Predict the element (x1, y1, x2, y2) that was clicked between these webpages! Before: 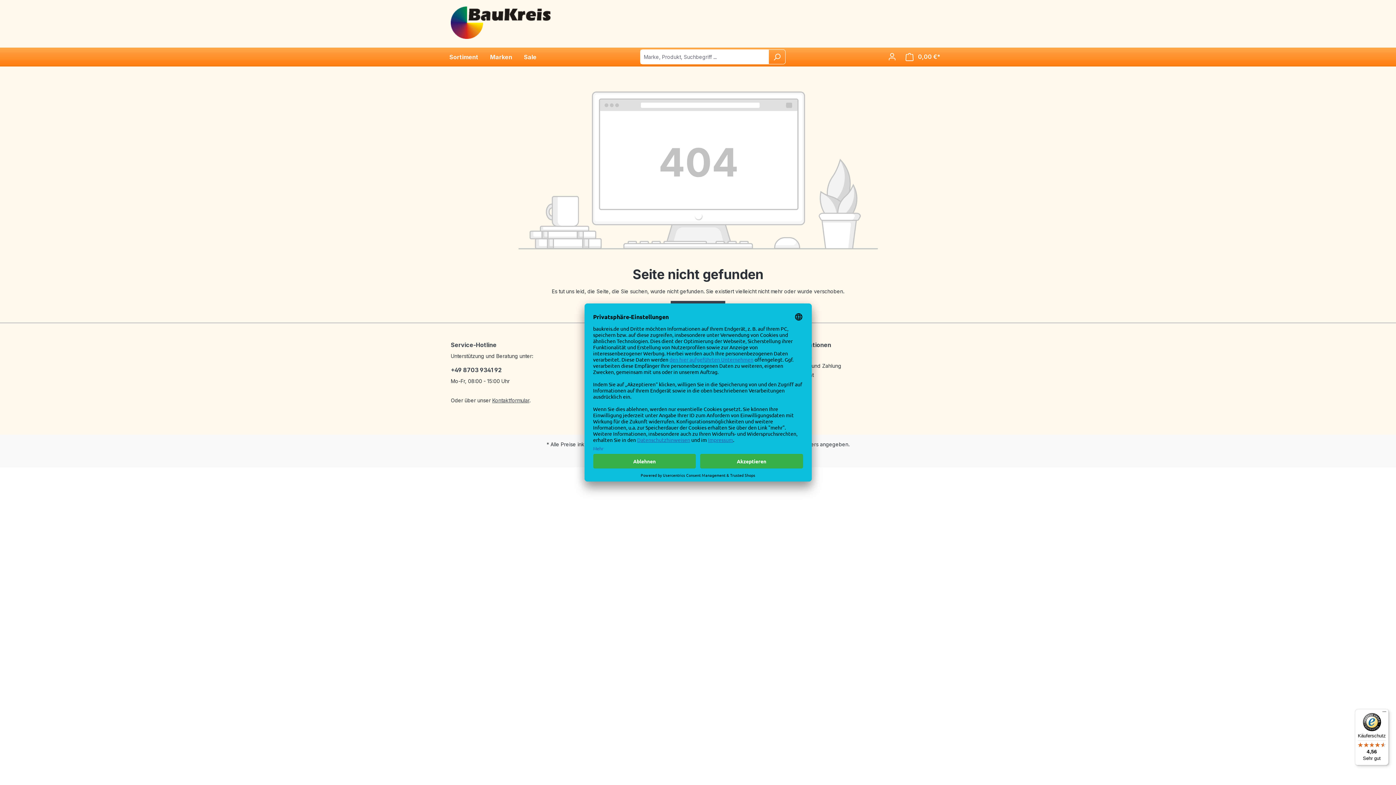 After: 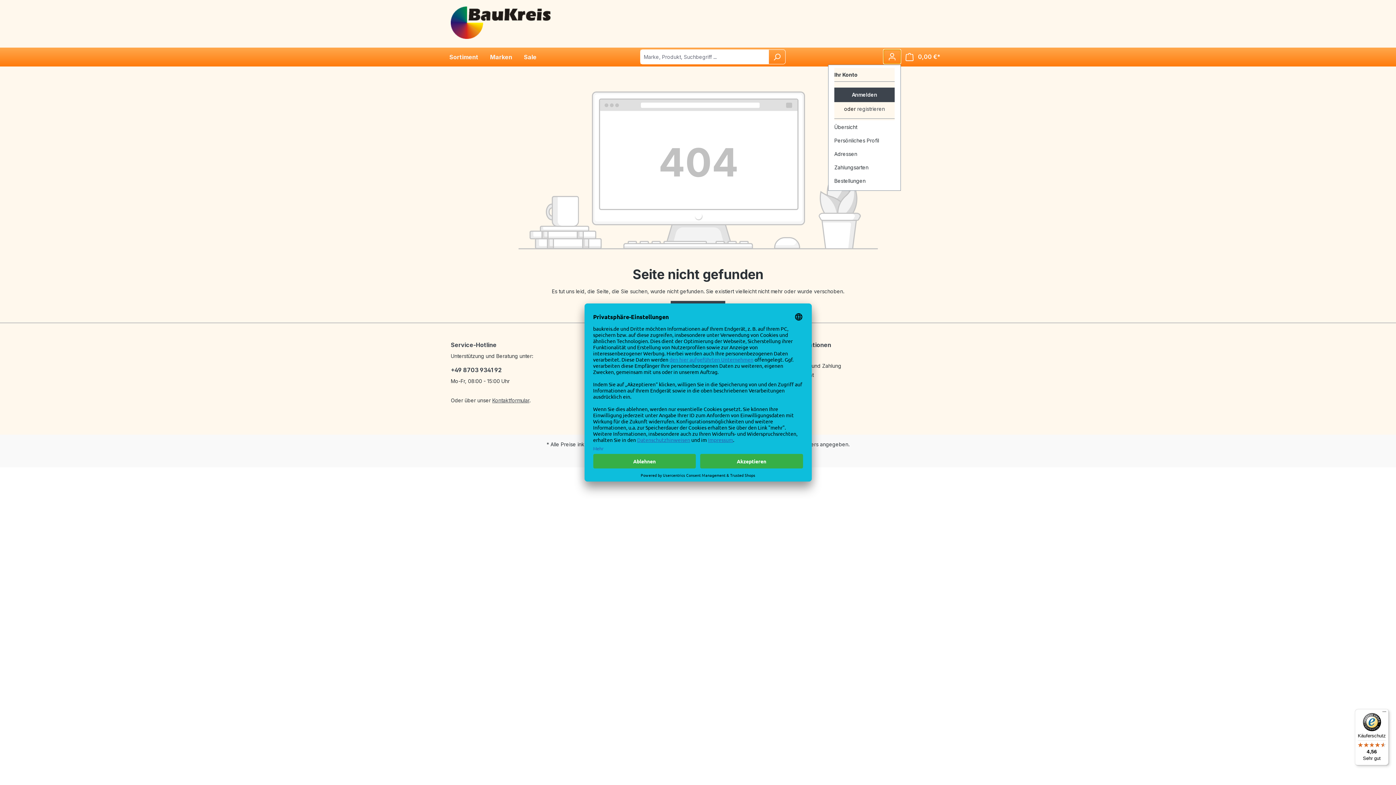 Action: bbox: (883, 49, 901, 64) label: Ihr Konto